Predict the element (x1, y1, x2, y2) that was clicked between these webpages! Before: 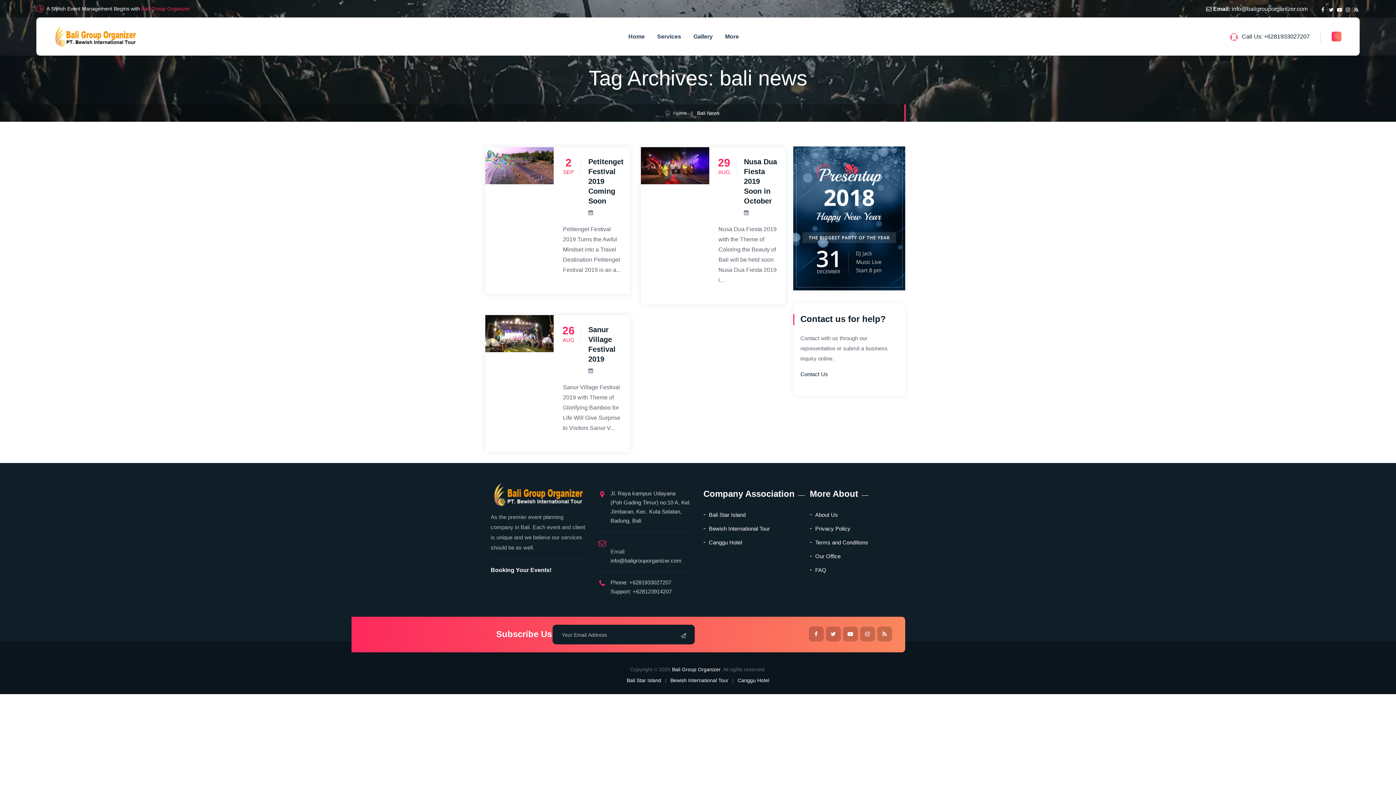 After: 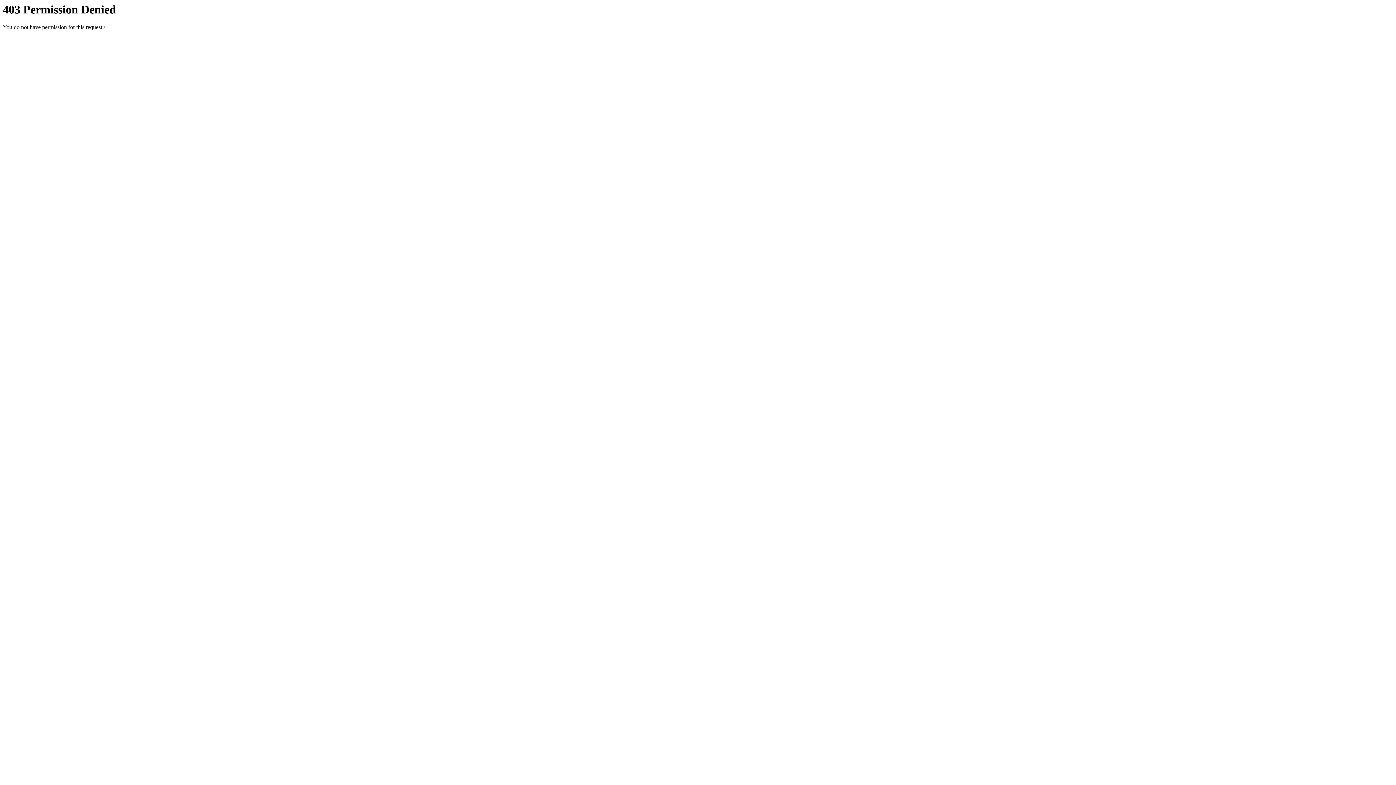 Action: label: Bali Star Island bbox: (703, 510, 745, 520)